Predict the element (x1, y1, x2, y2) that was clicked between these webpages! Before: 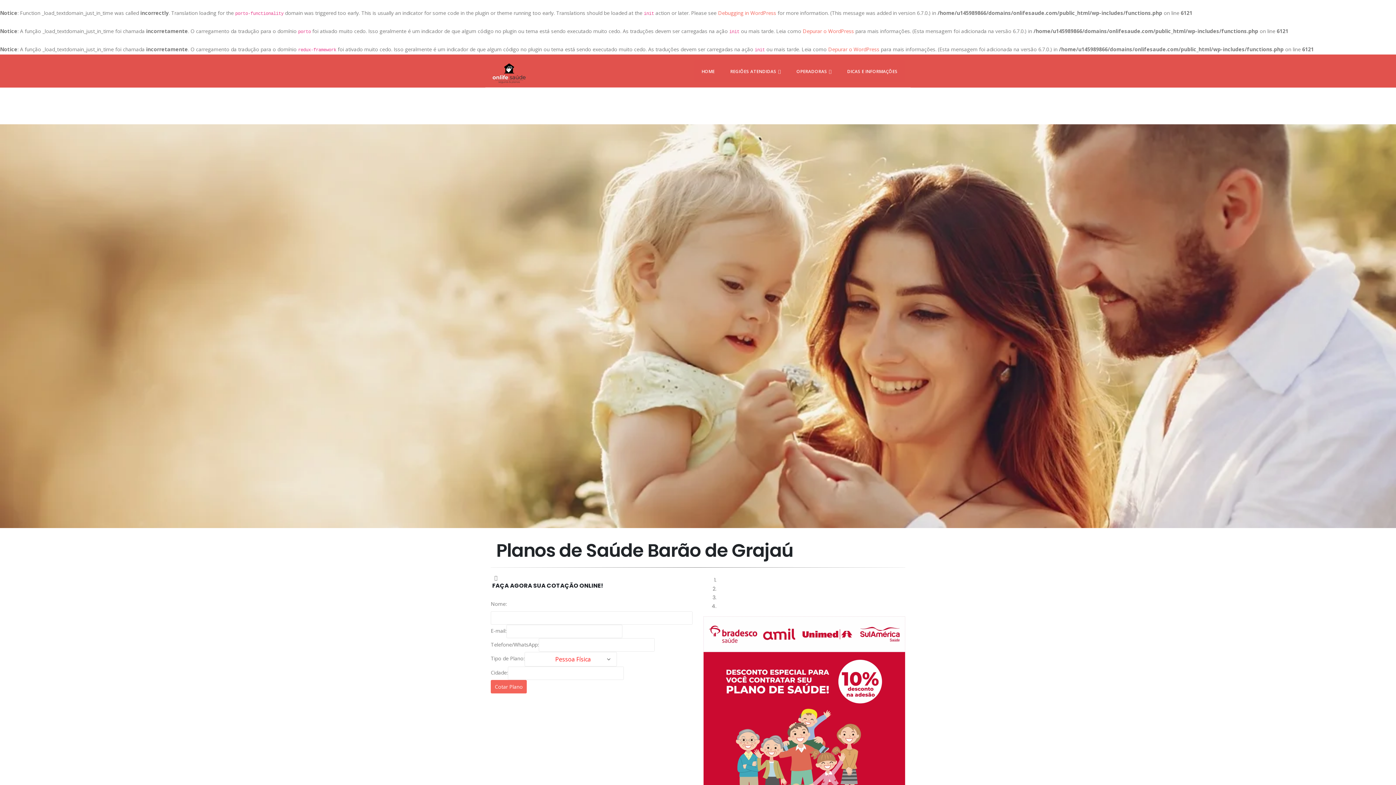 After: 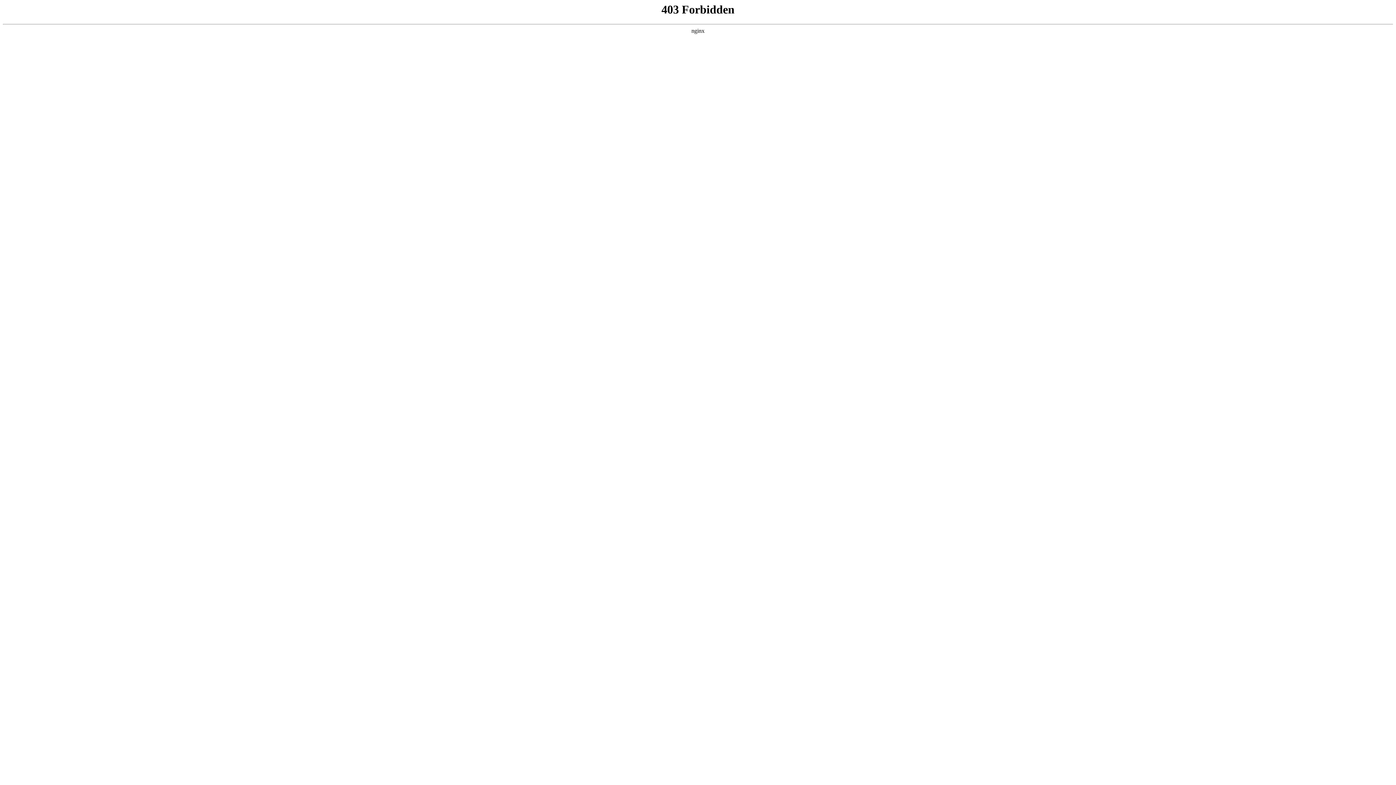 Action: label: Depurar o WordPress bbox: (802, 27, 854, 34)